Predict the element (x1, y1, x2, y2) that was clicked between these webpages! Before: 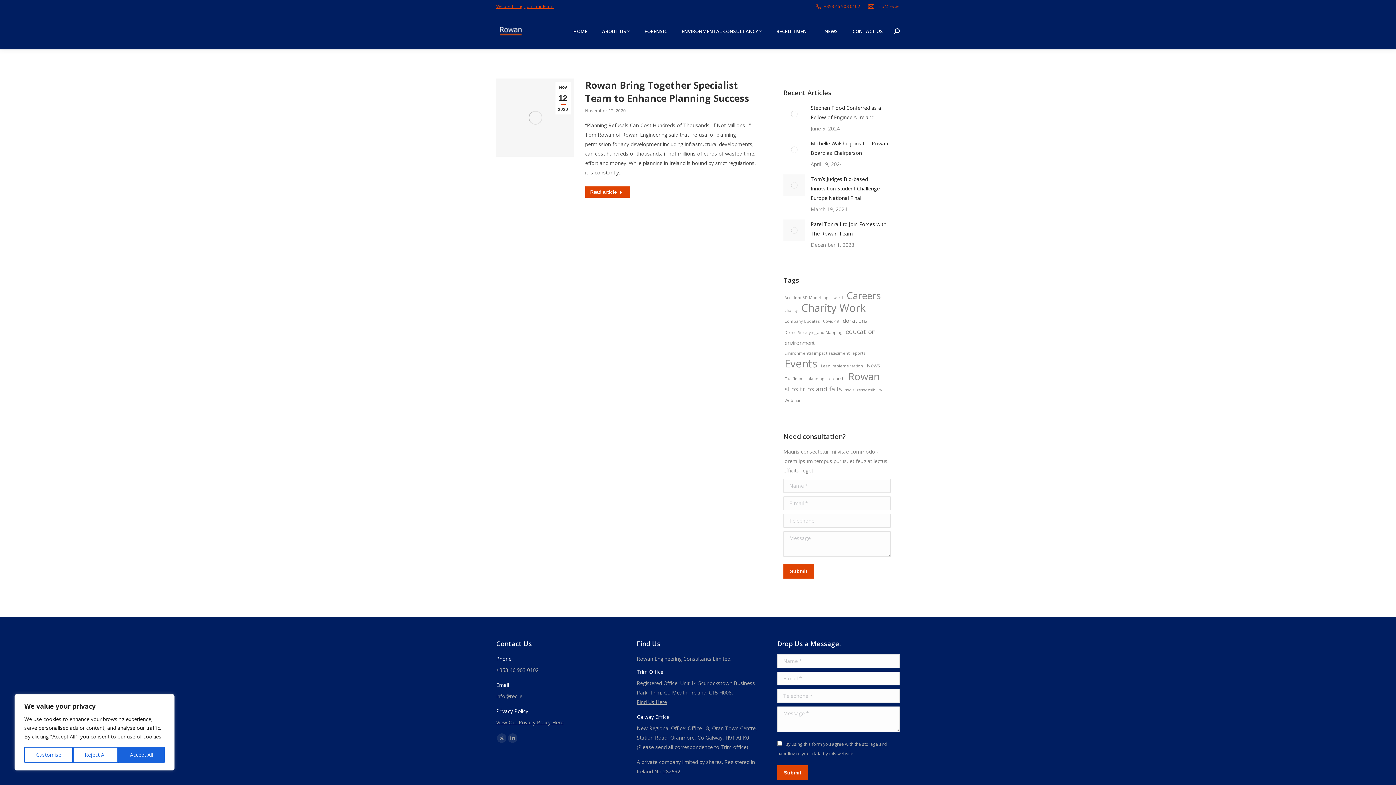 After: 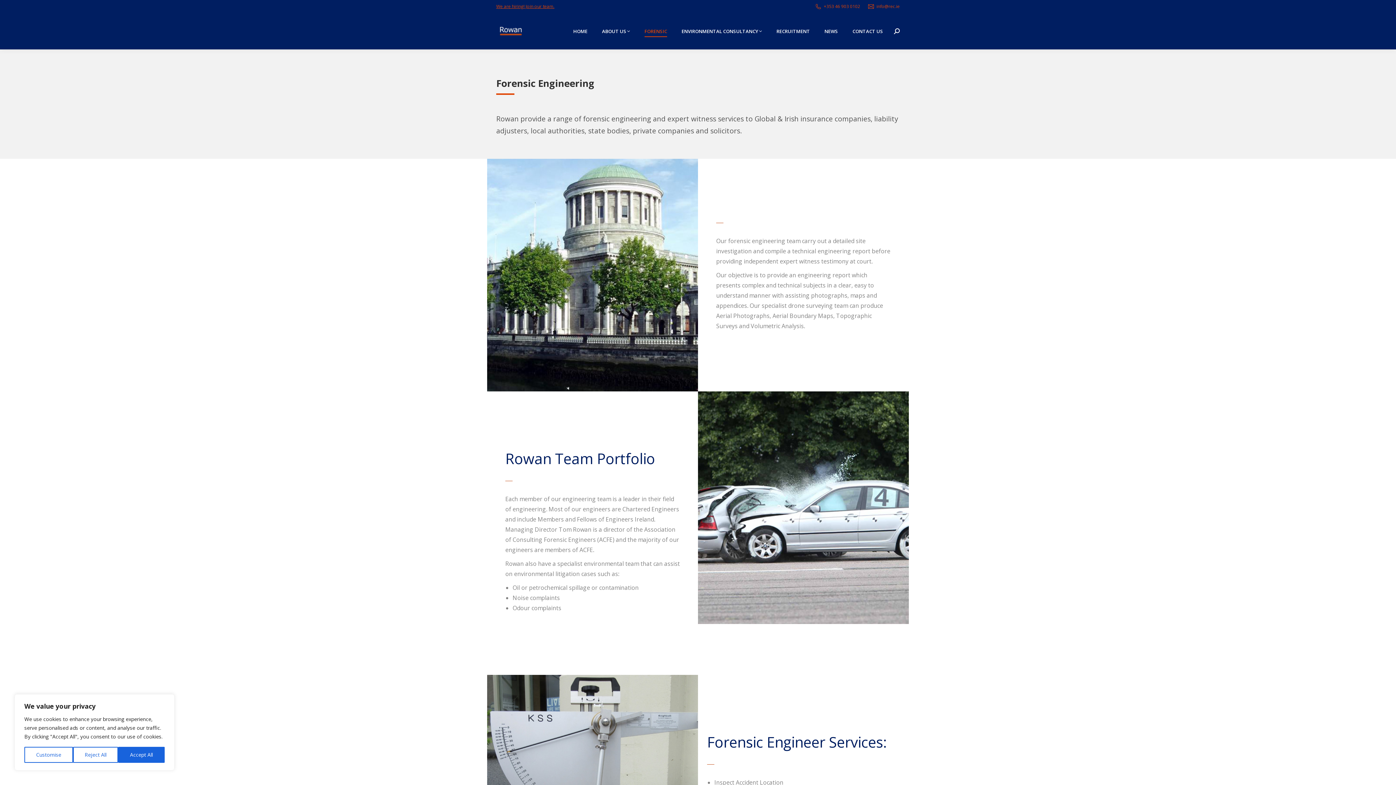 Action: label: FORENSIC bbox: (644, 16, 667, 45)